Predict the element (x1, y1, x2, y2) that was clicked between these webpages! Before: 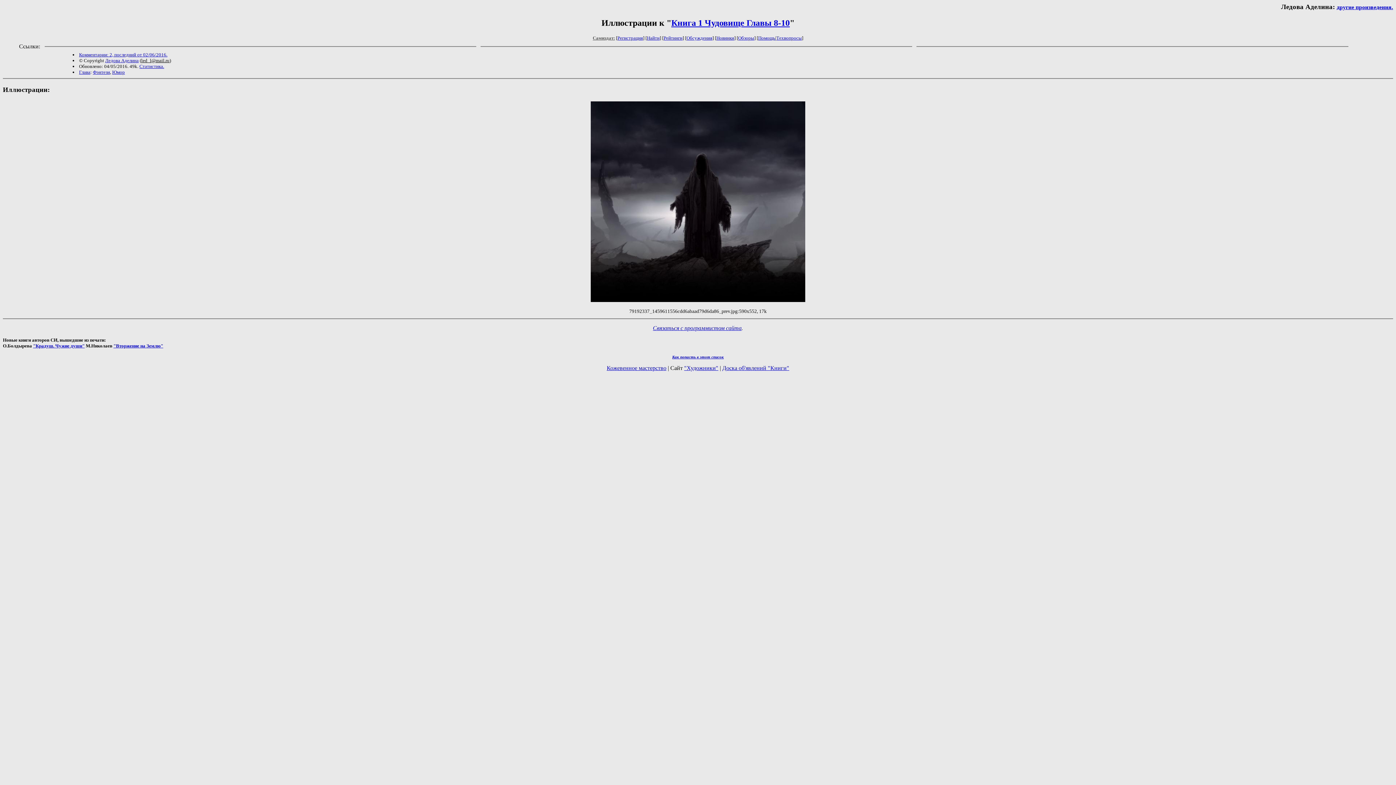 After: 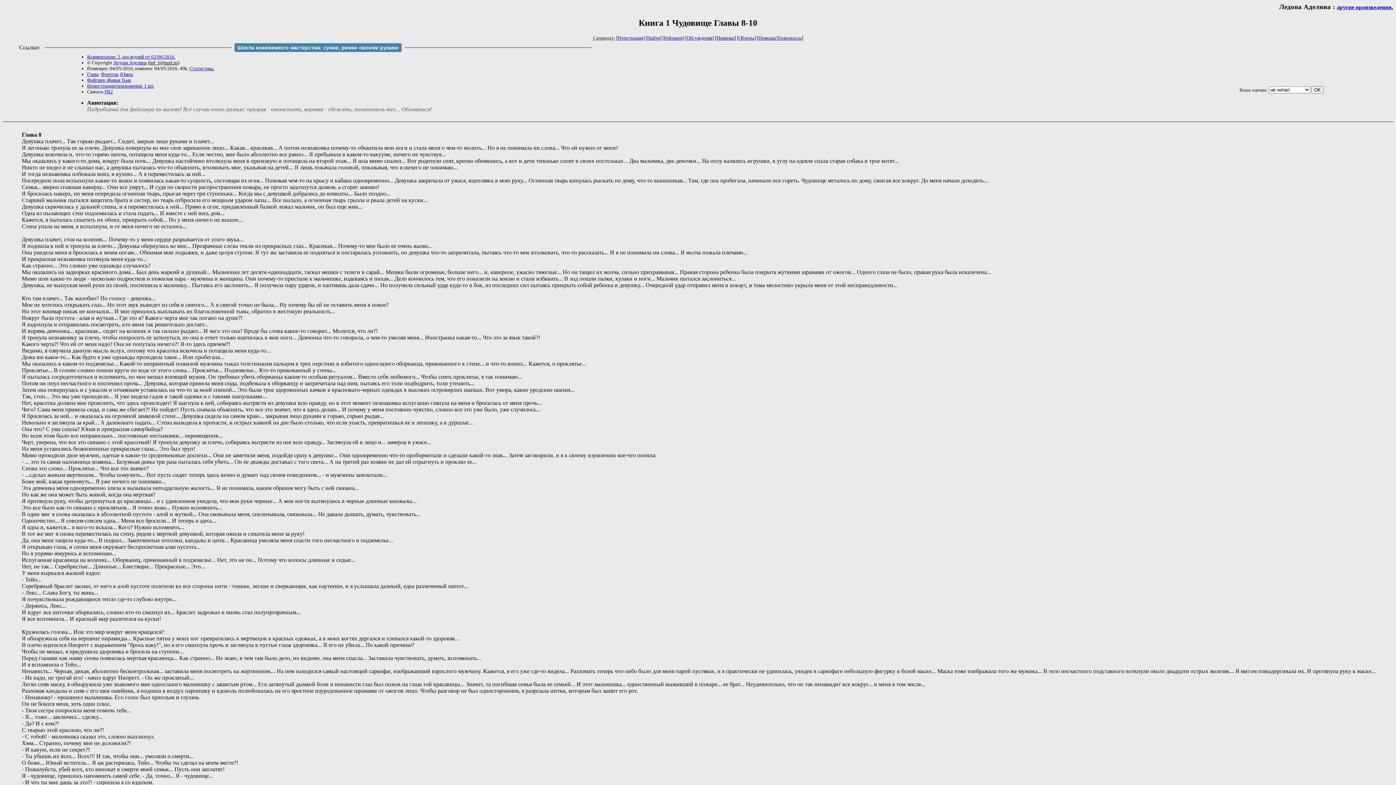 Action: bbox: (671, 18, 790, 27) label: Книга 1 Чудовище Главы 8-10